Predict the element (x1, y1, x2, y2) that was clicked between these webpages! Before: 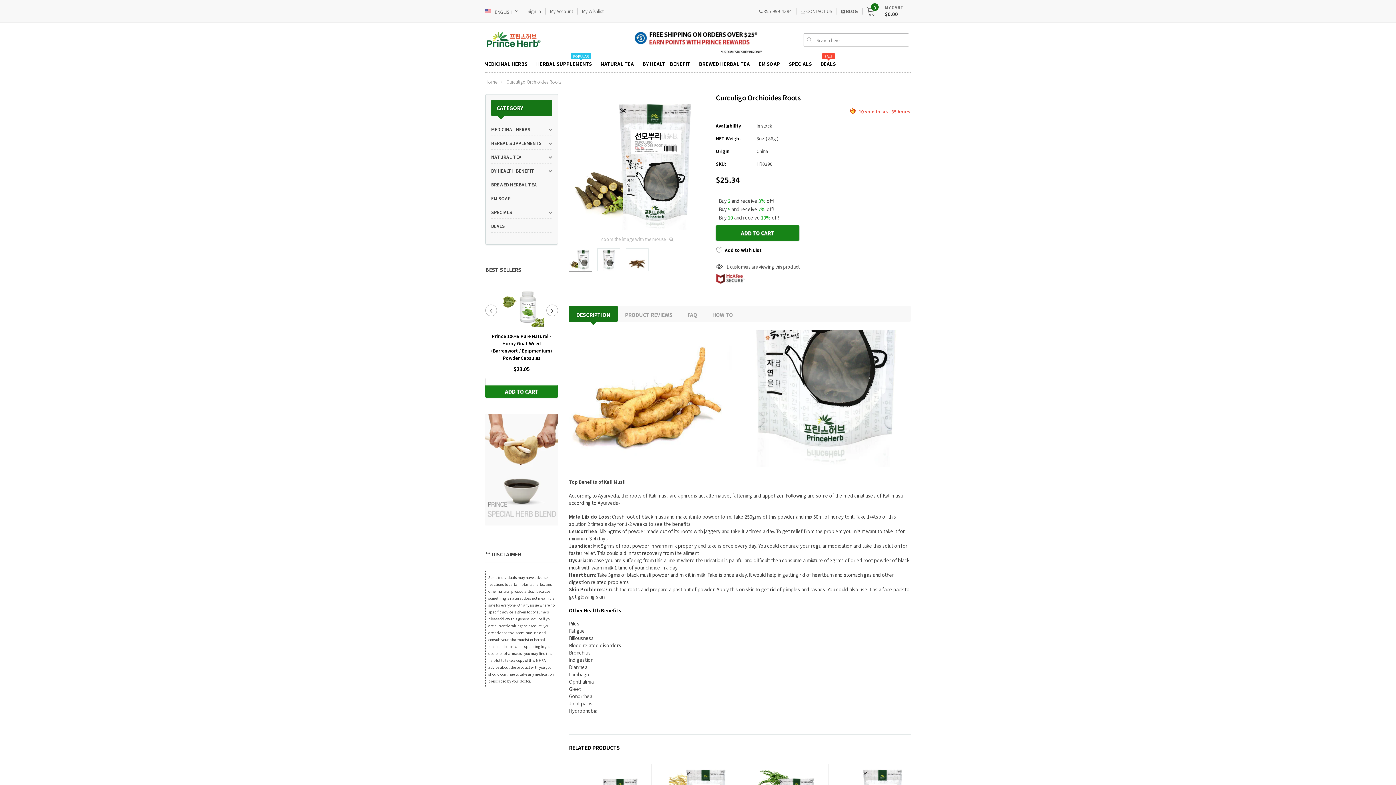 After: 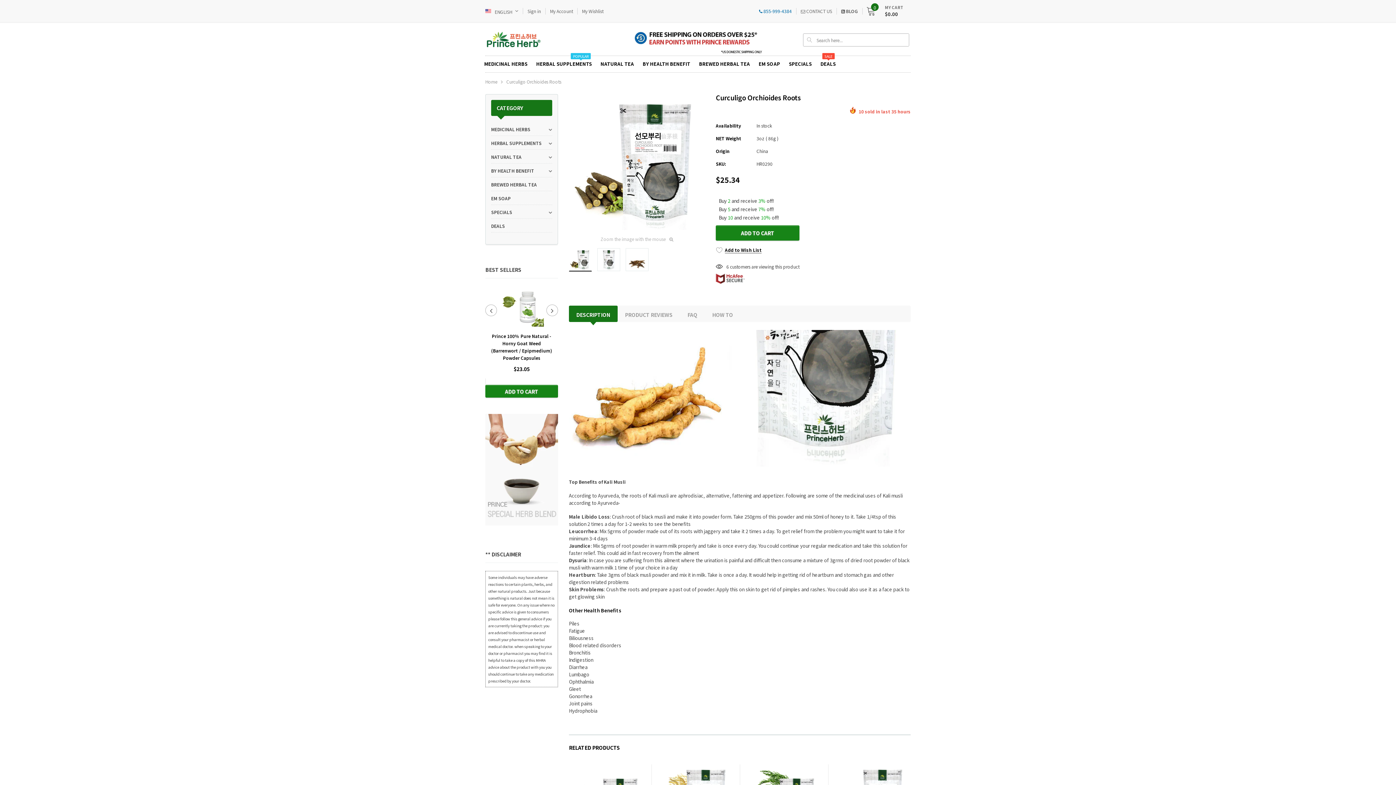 Action: bbox: (754, 7, 796, 14) label:  855-999-4384